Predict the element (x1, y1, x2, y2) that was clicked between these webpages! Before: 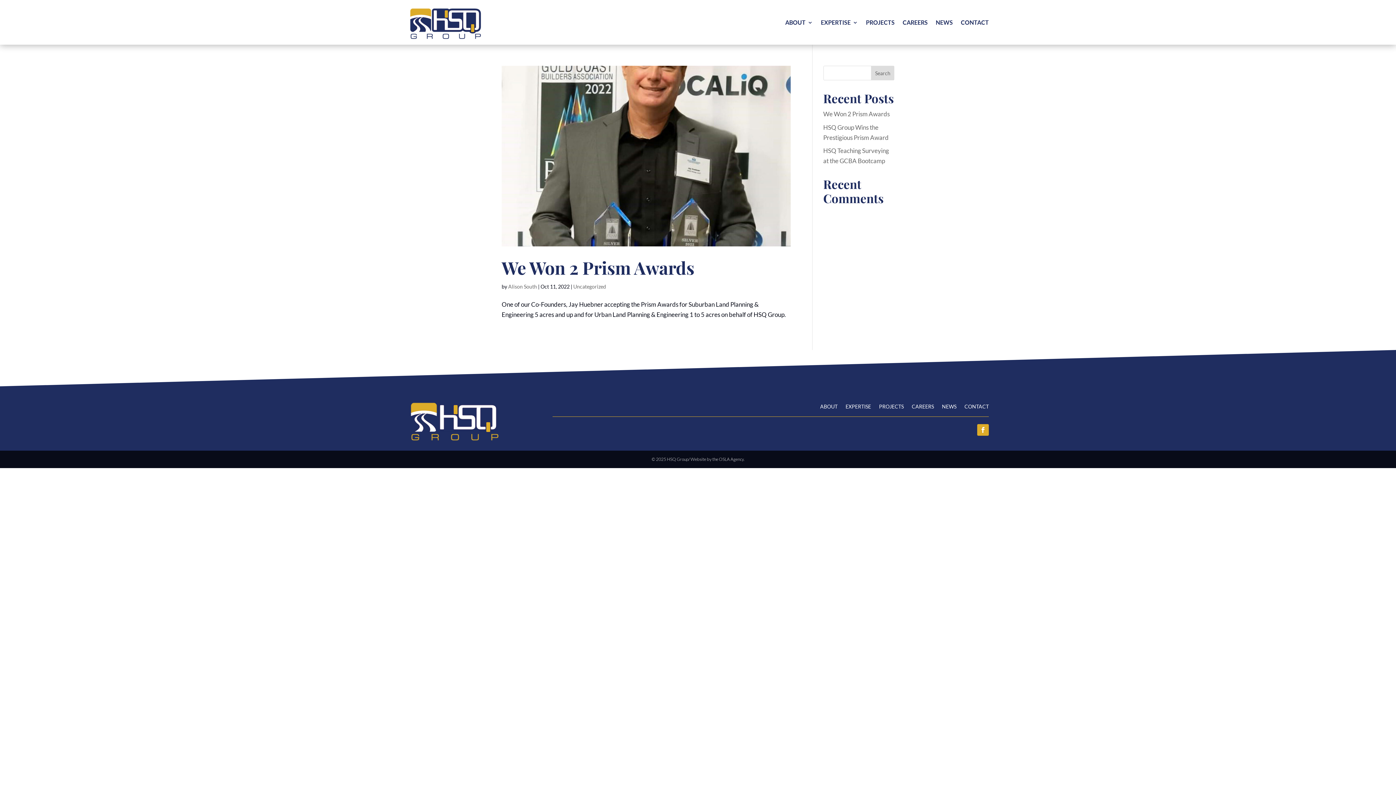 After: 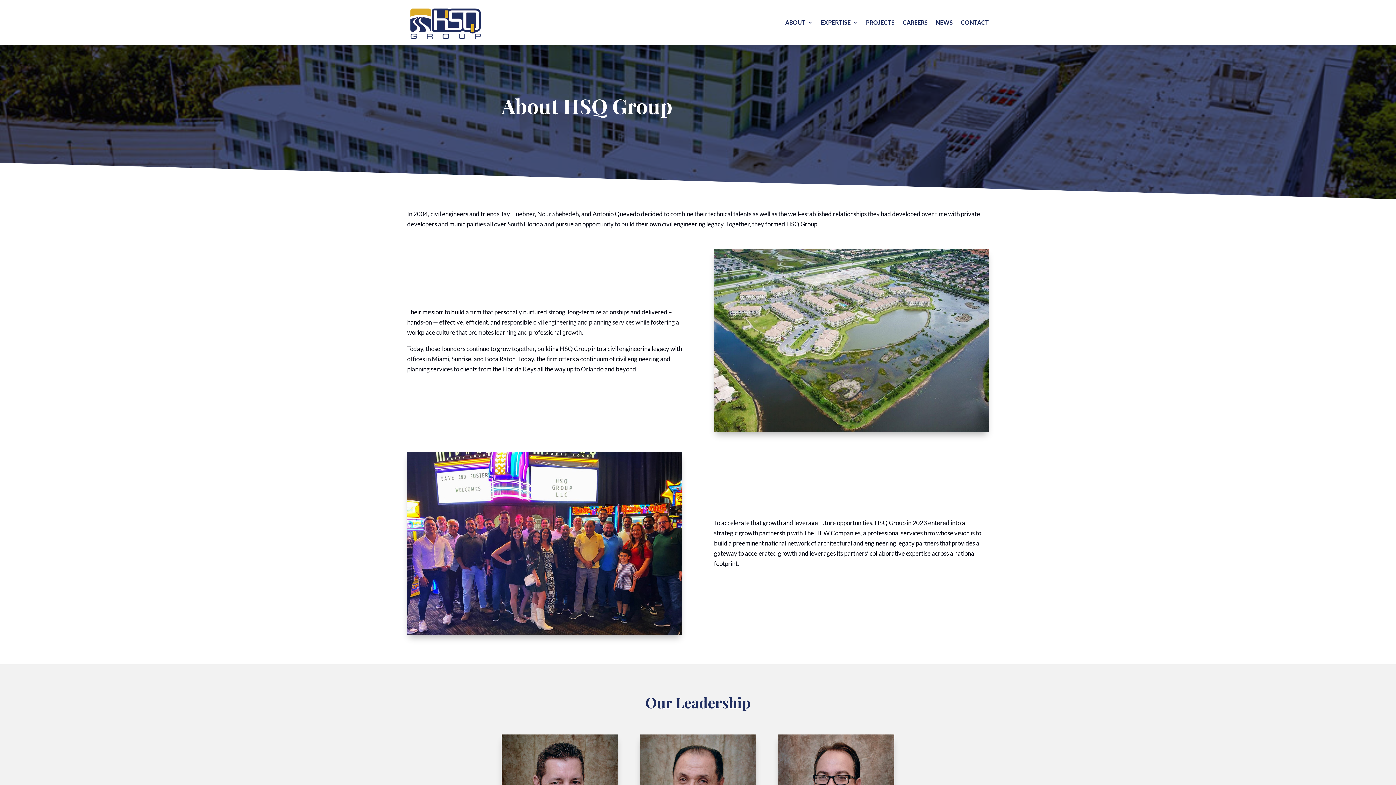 Action: bbox: (785, 5, 813, 39) label: ABOUT